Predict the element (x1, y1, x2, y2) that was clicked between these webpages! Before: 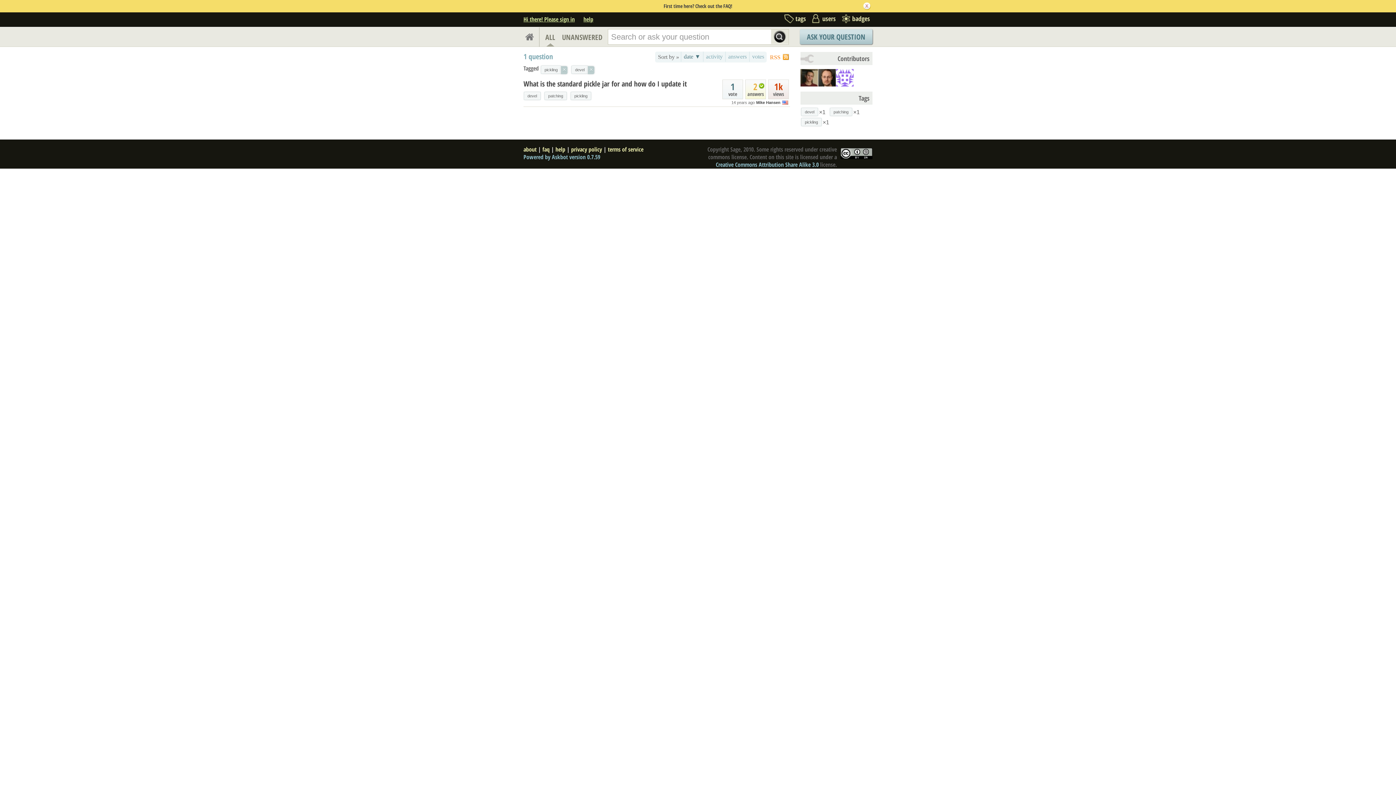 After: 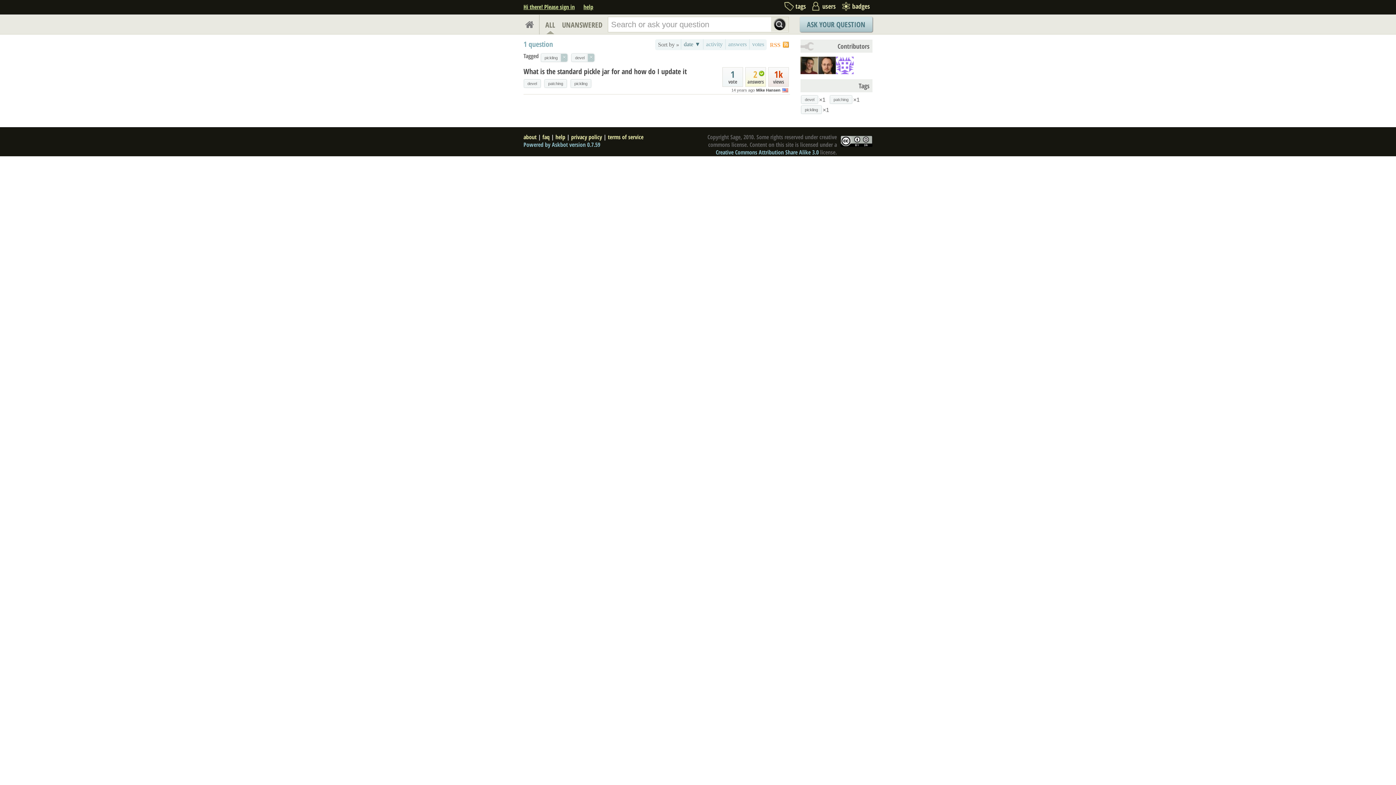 Action: label: pickling bbox: (801, 118, 821, 125)